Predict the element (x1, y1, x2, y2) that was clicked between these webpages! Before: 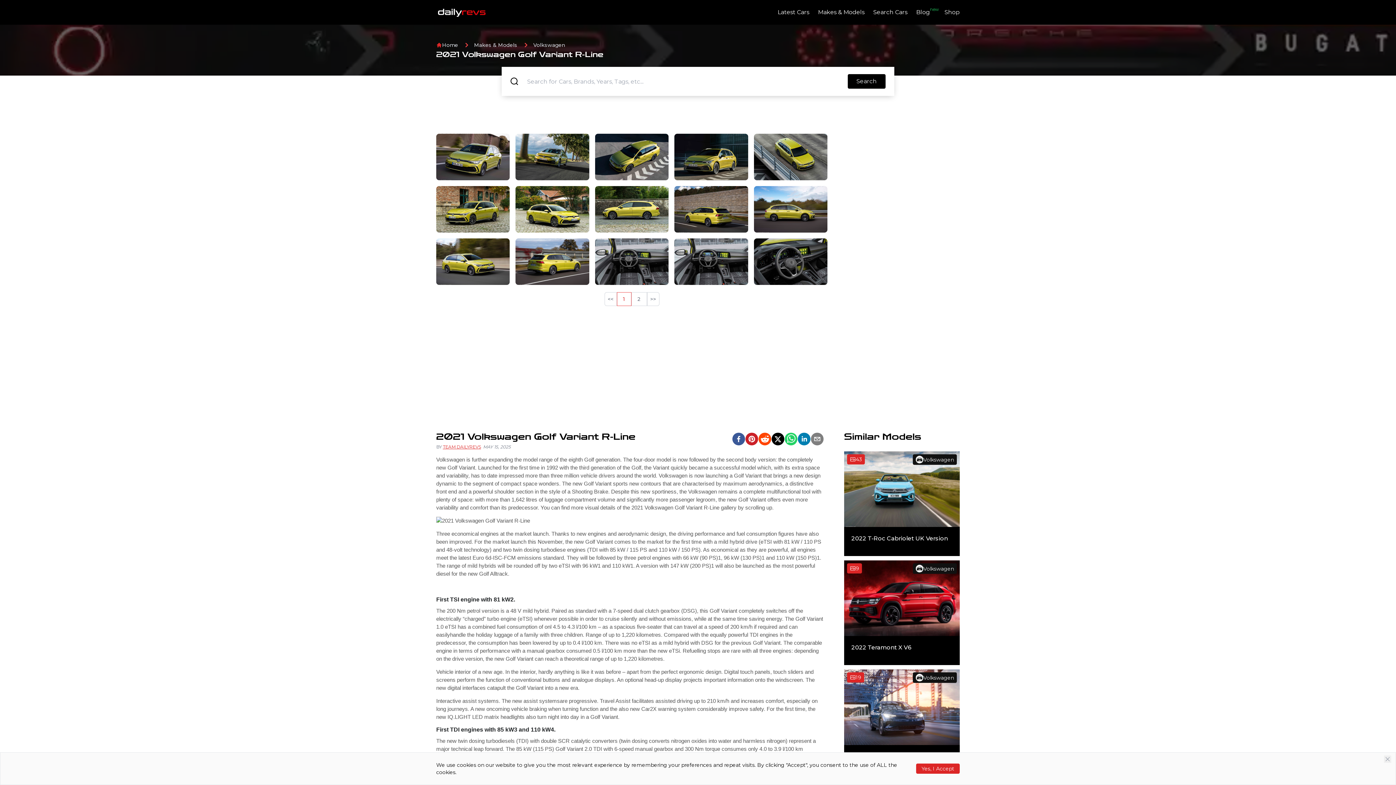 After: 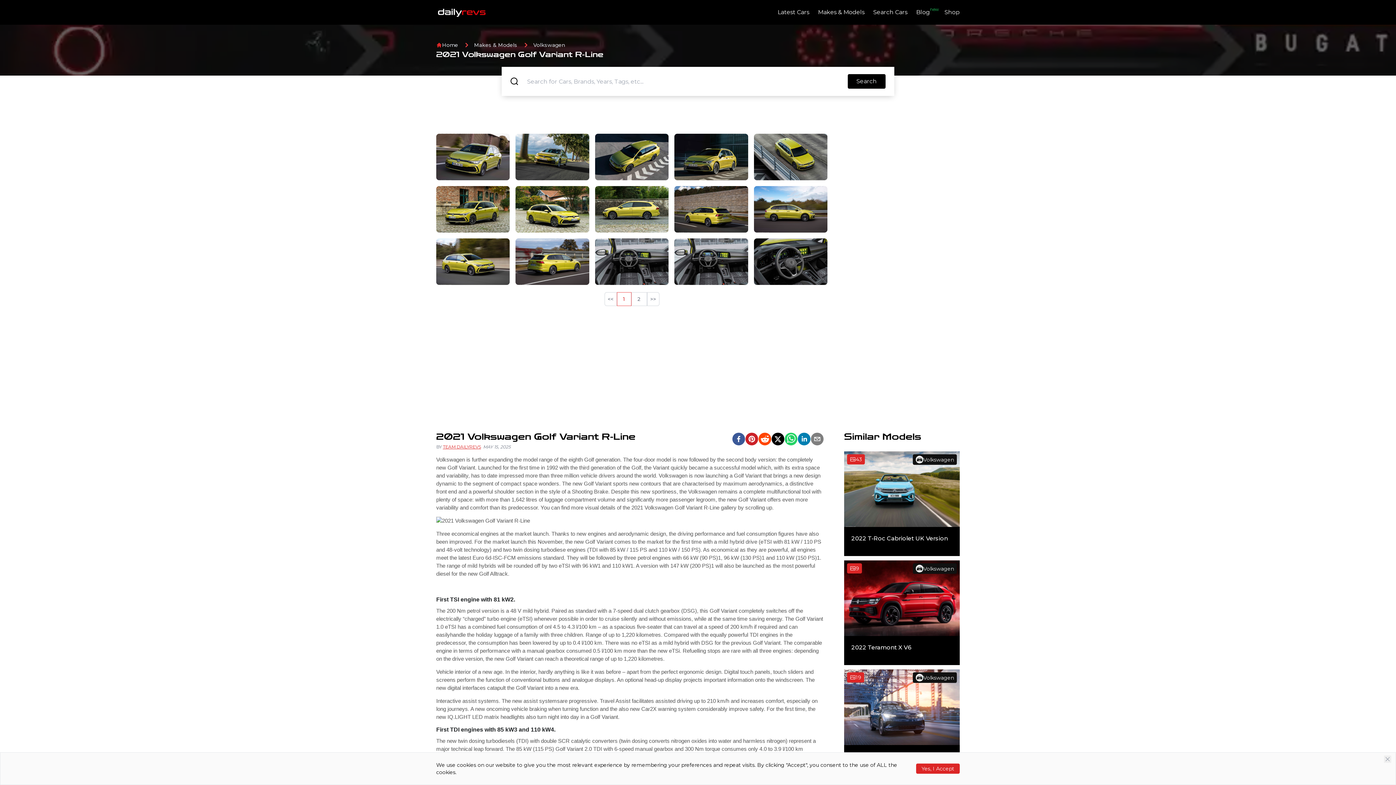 Action: bbox: (732, 322, 745, 335) label: facebook